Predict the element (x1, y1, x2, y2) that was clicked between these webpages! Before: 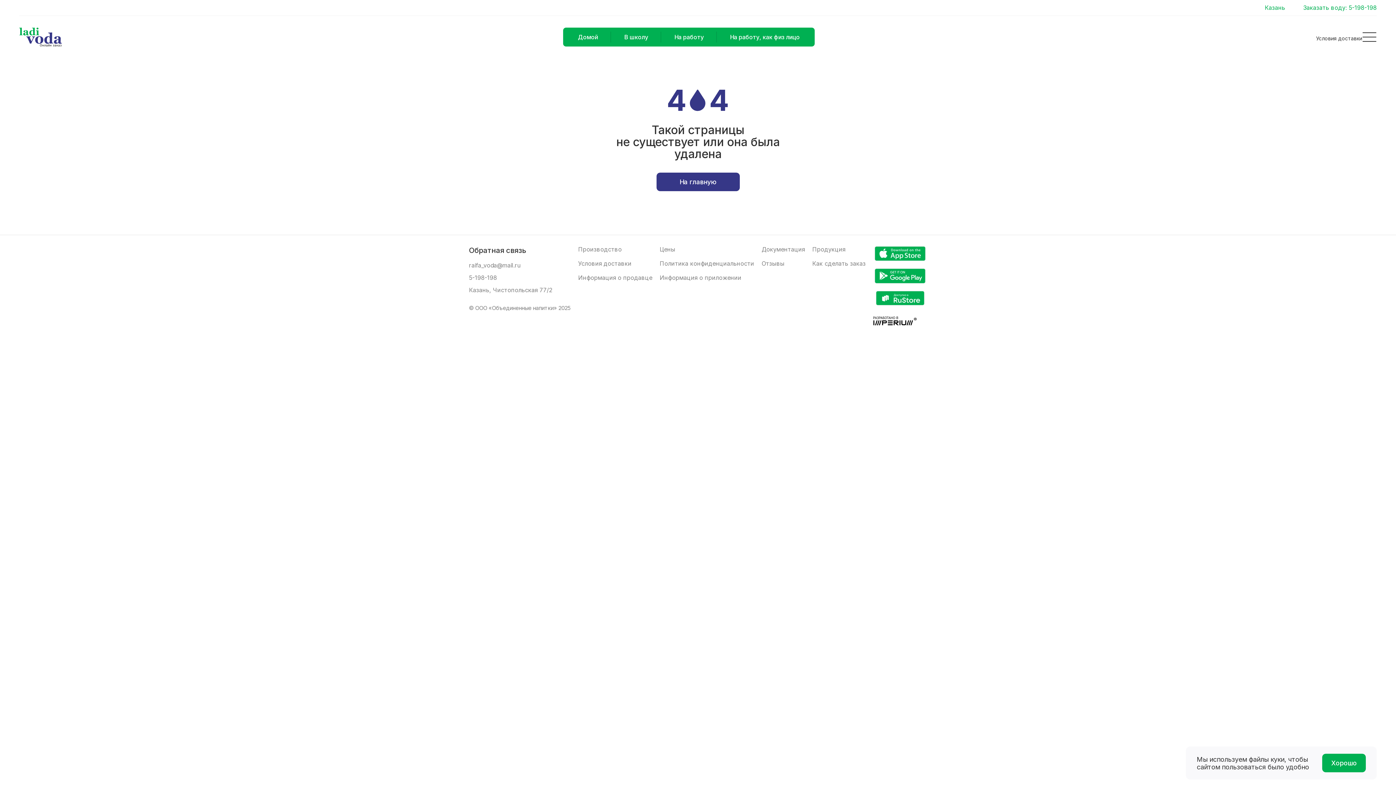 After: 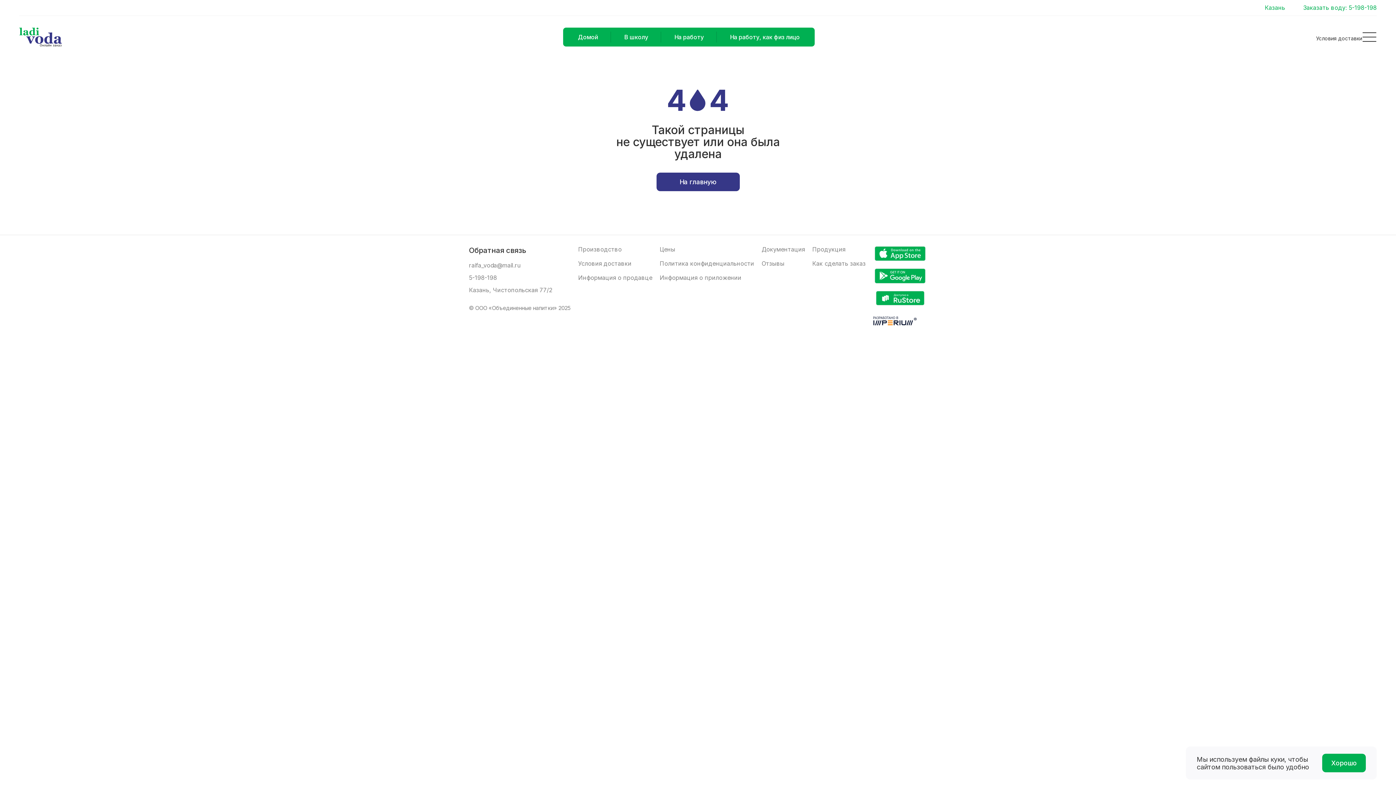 Action: bbox: (873, 320, 916, 326)